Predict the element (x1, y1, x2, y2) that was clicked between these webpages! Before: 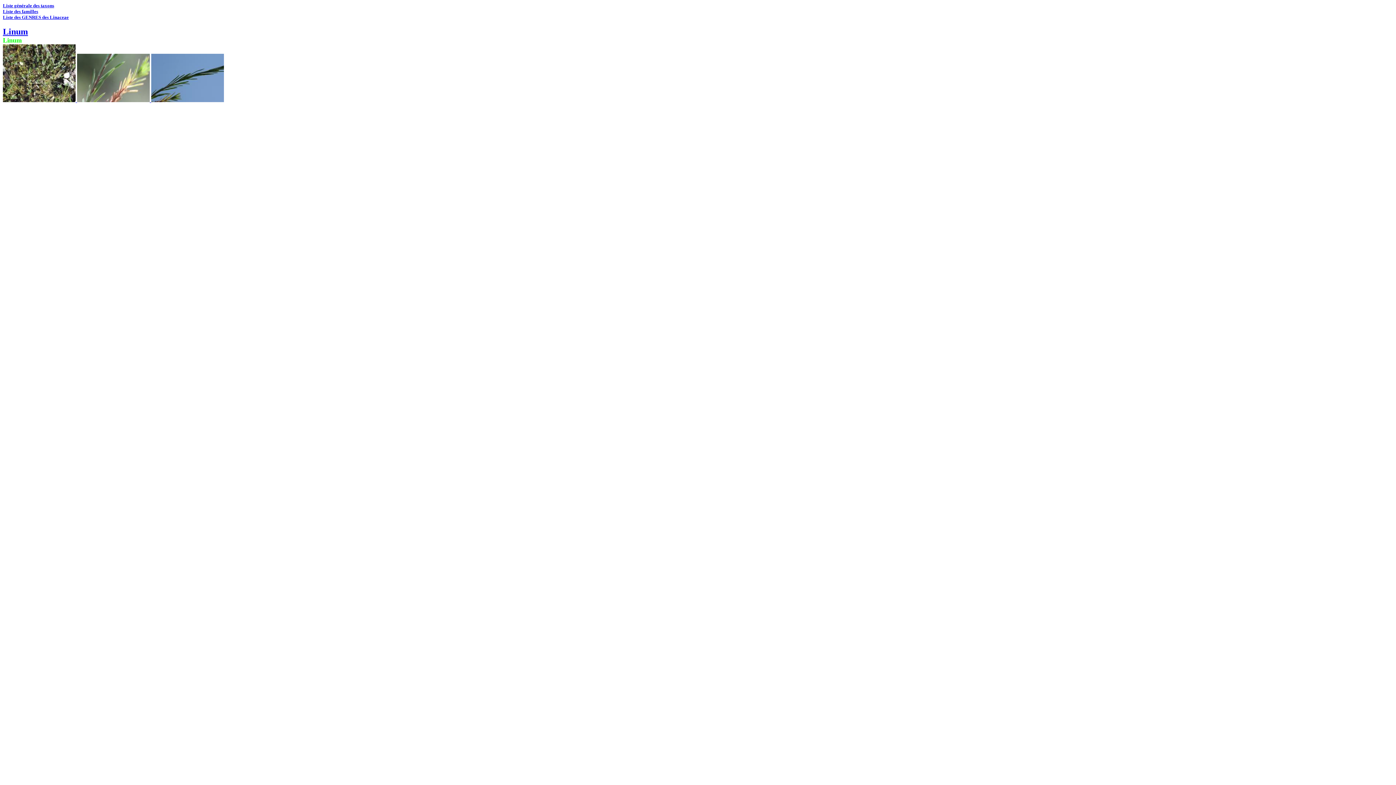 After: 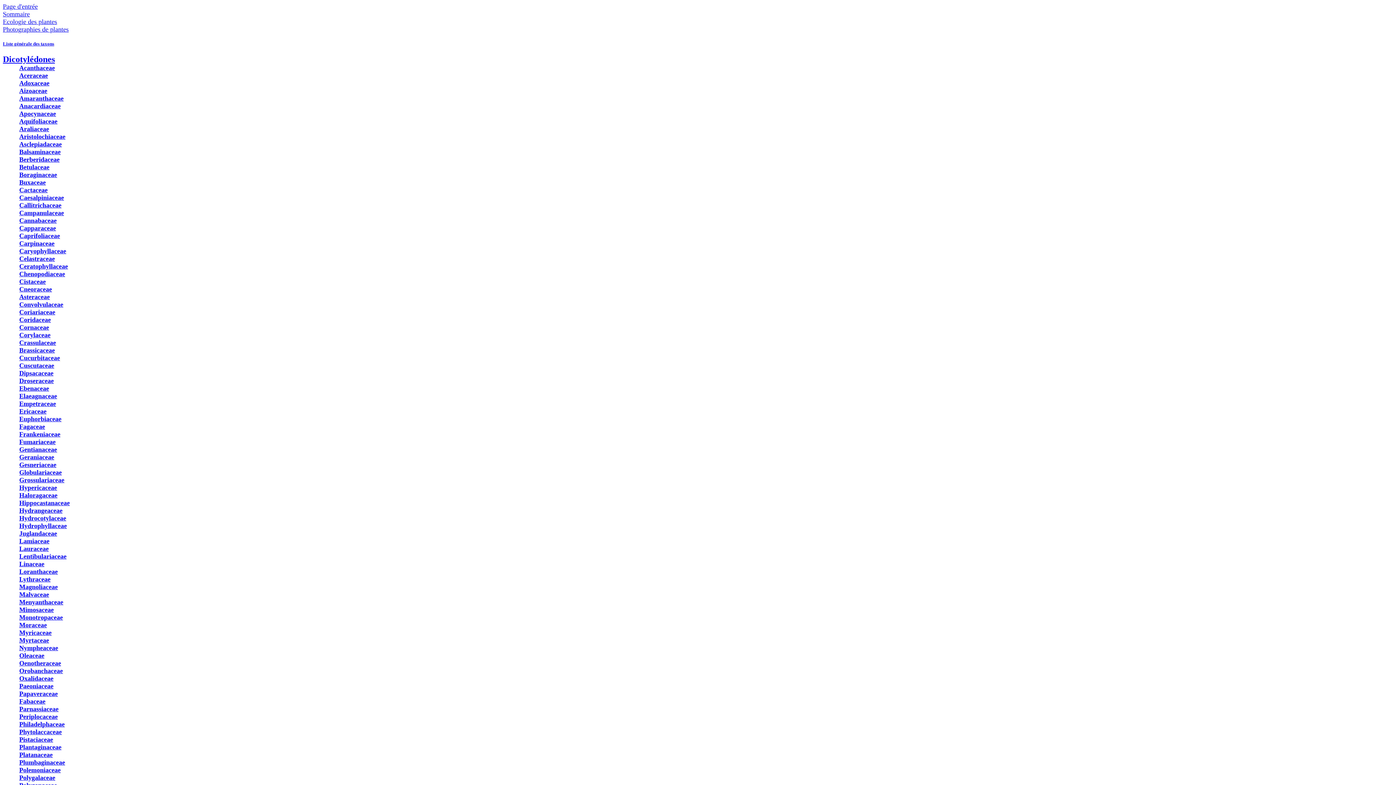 Action: label: Liste des familles bbox: (2, 8, 38, 14)